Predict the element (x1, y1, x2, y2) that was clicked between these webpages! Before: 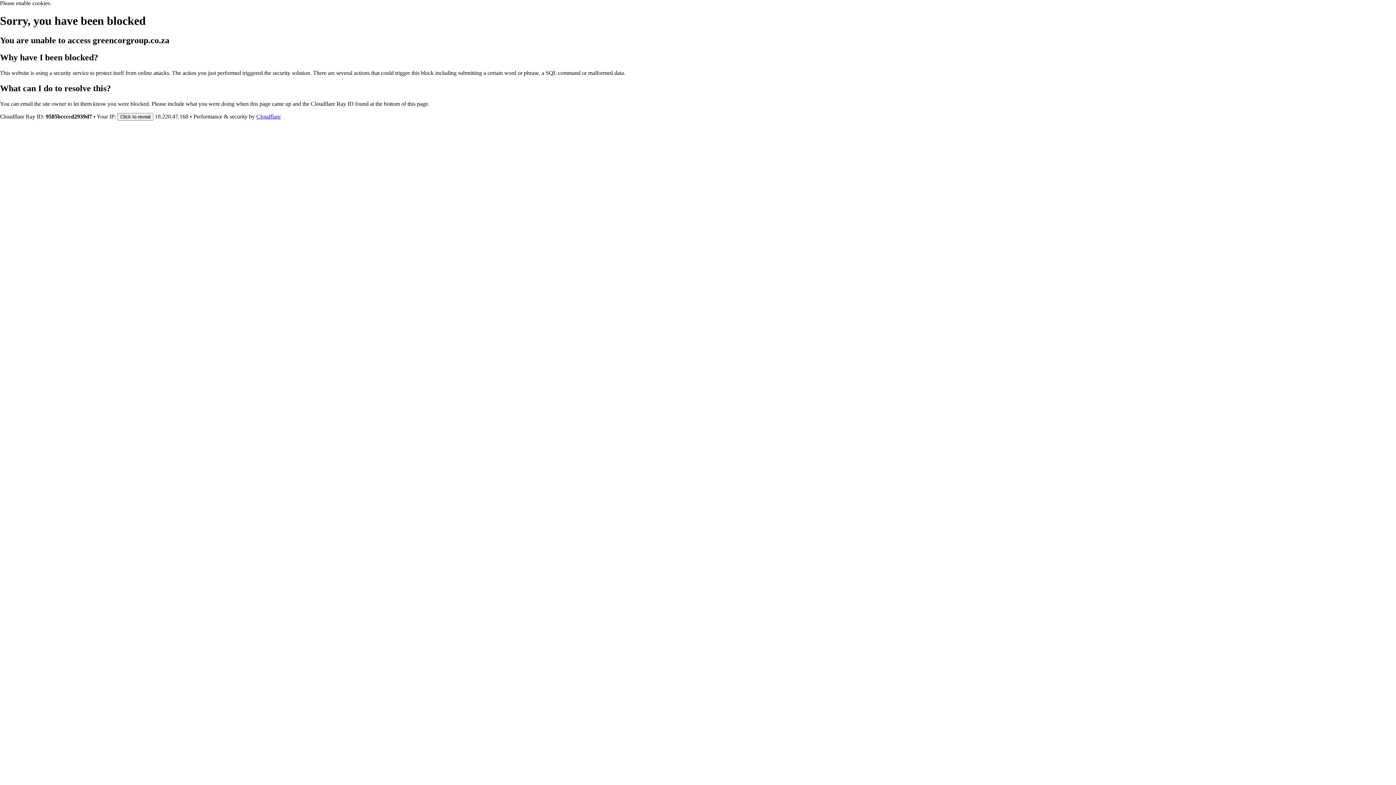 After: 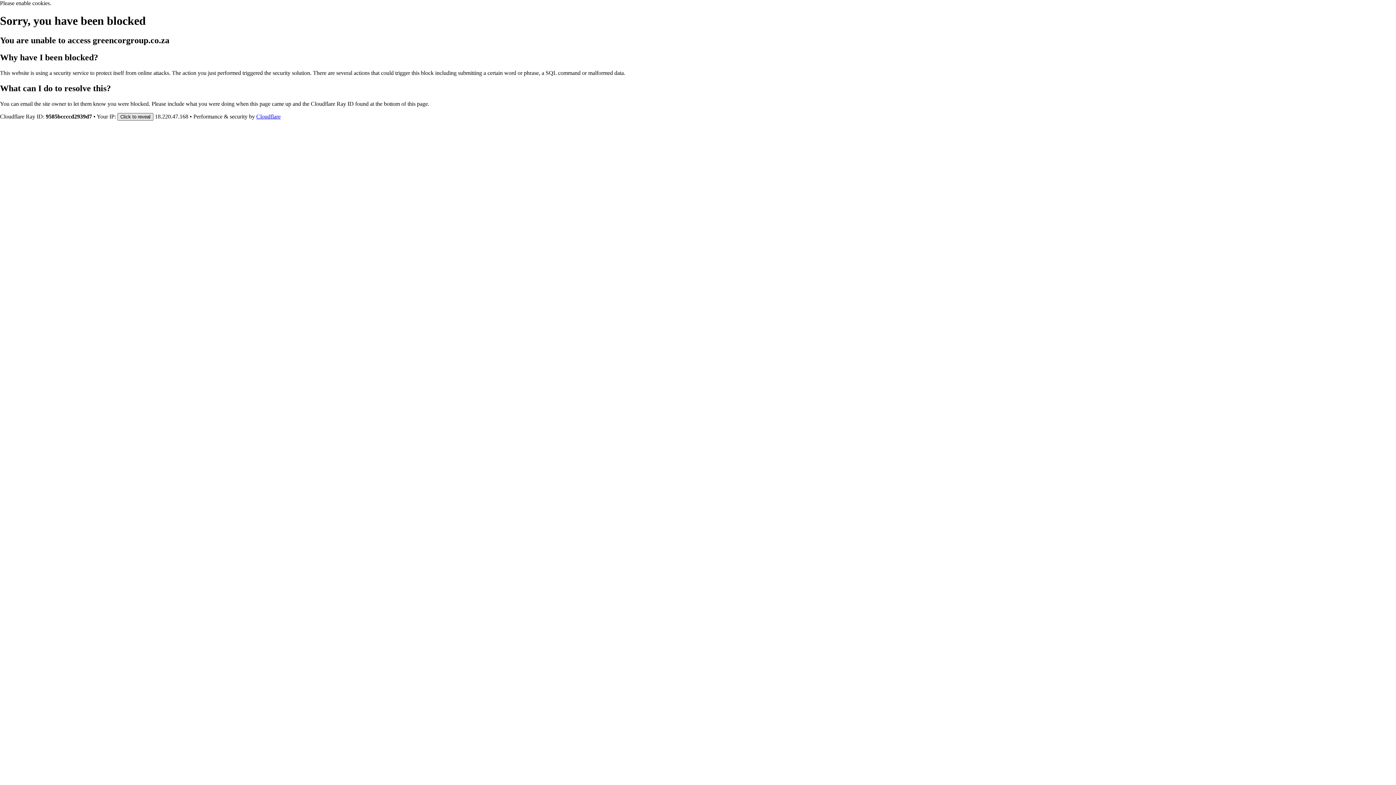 Action: bbox: (117, 112, 153, 120) label: Click to reveal